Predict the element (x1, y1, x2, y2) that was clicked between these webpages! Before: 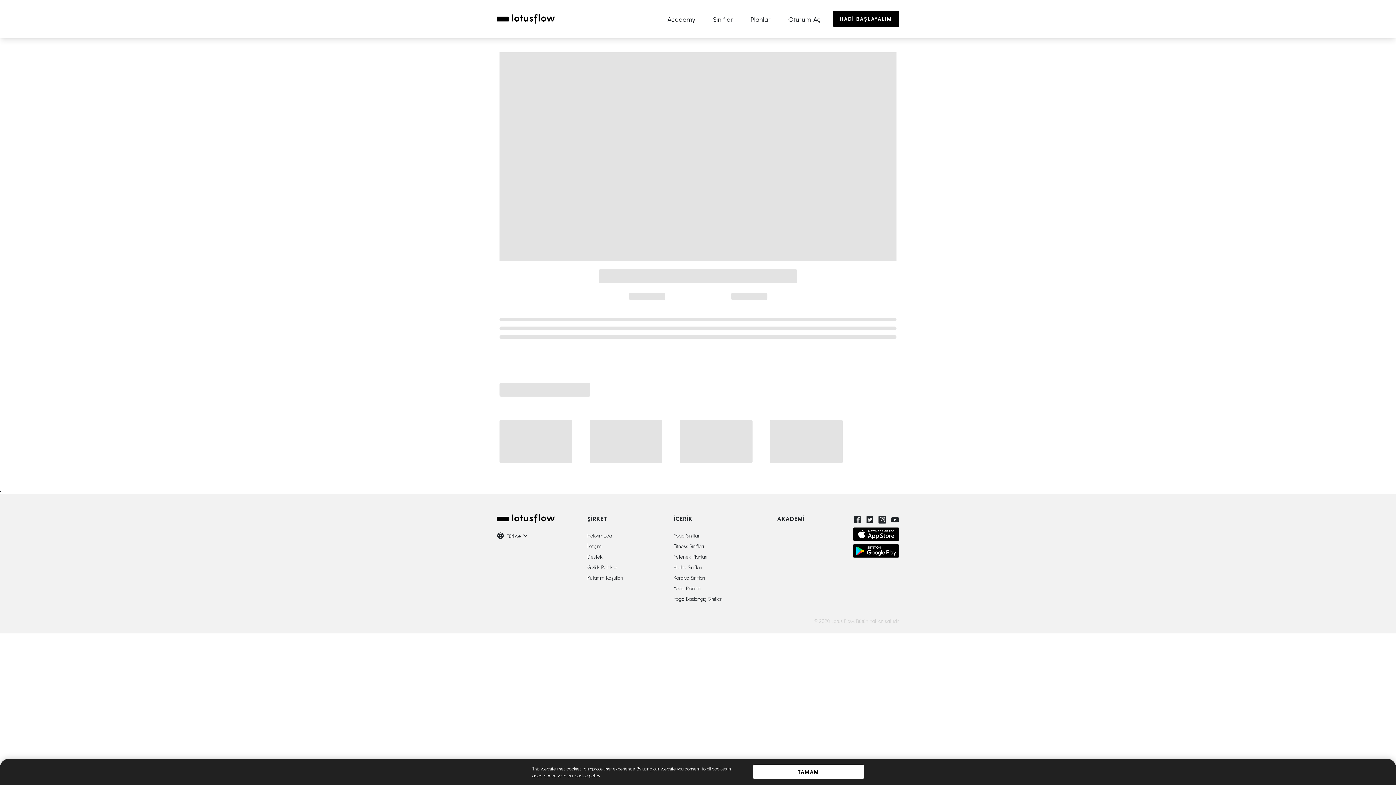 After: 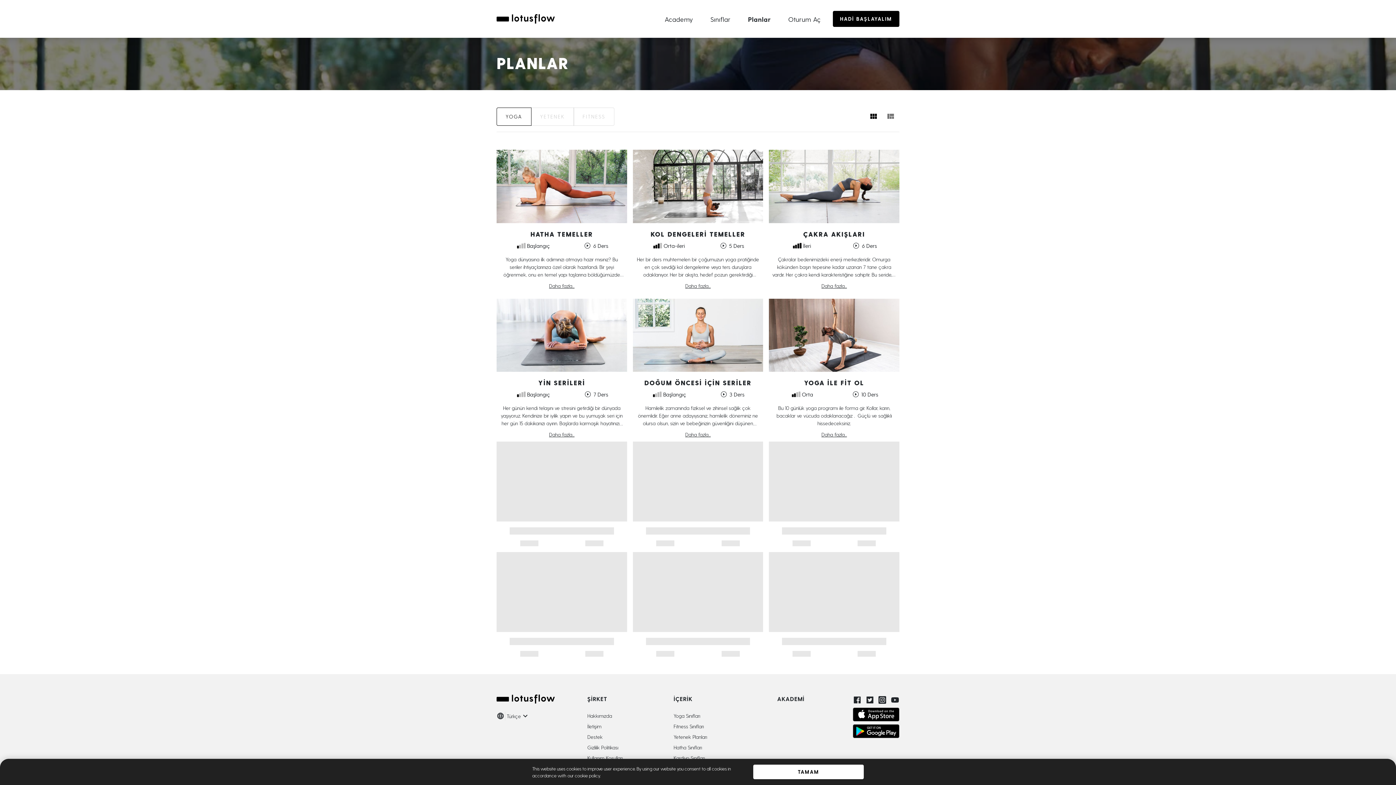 Action: bbox: (673, 585, 700, 591) label: Yoga Planları